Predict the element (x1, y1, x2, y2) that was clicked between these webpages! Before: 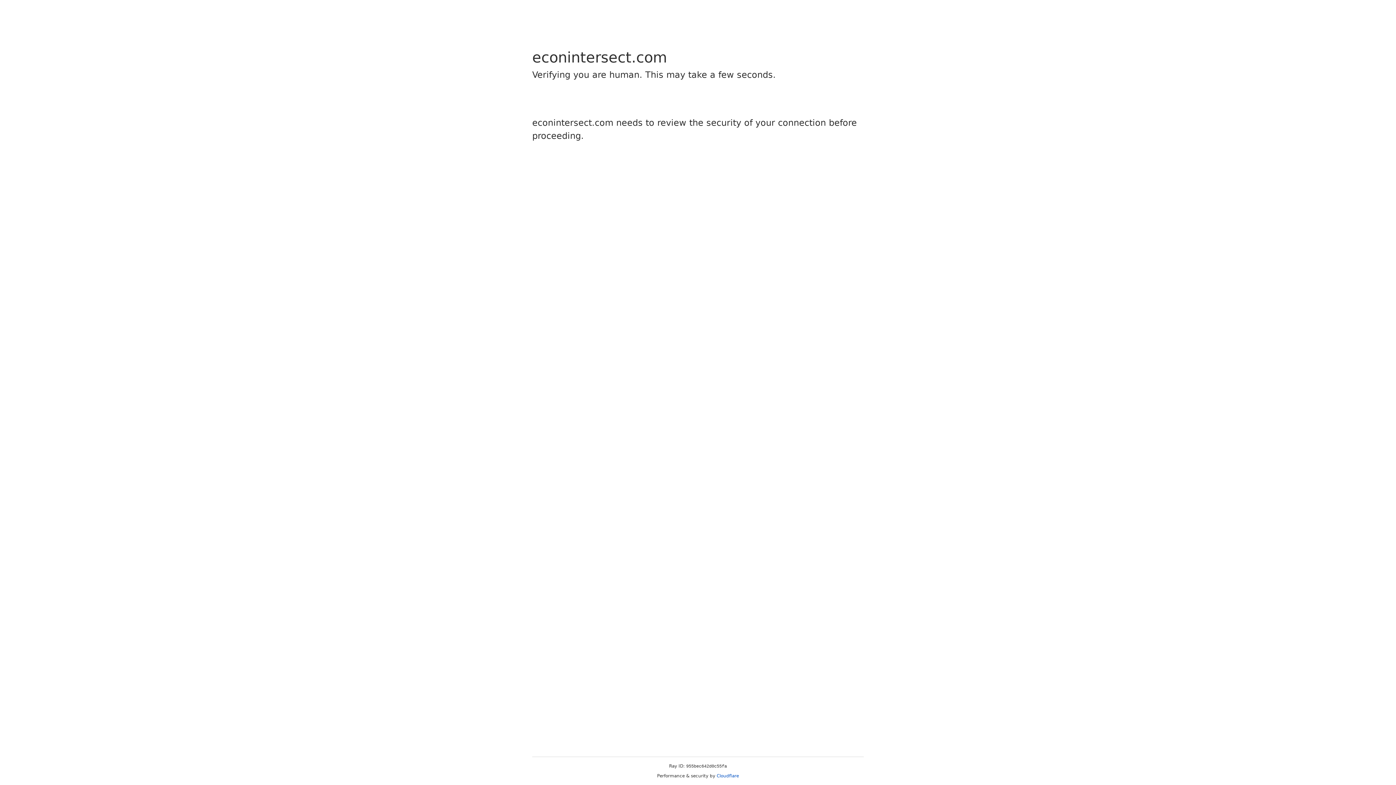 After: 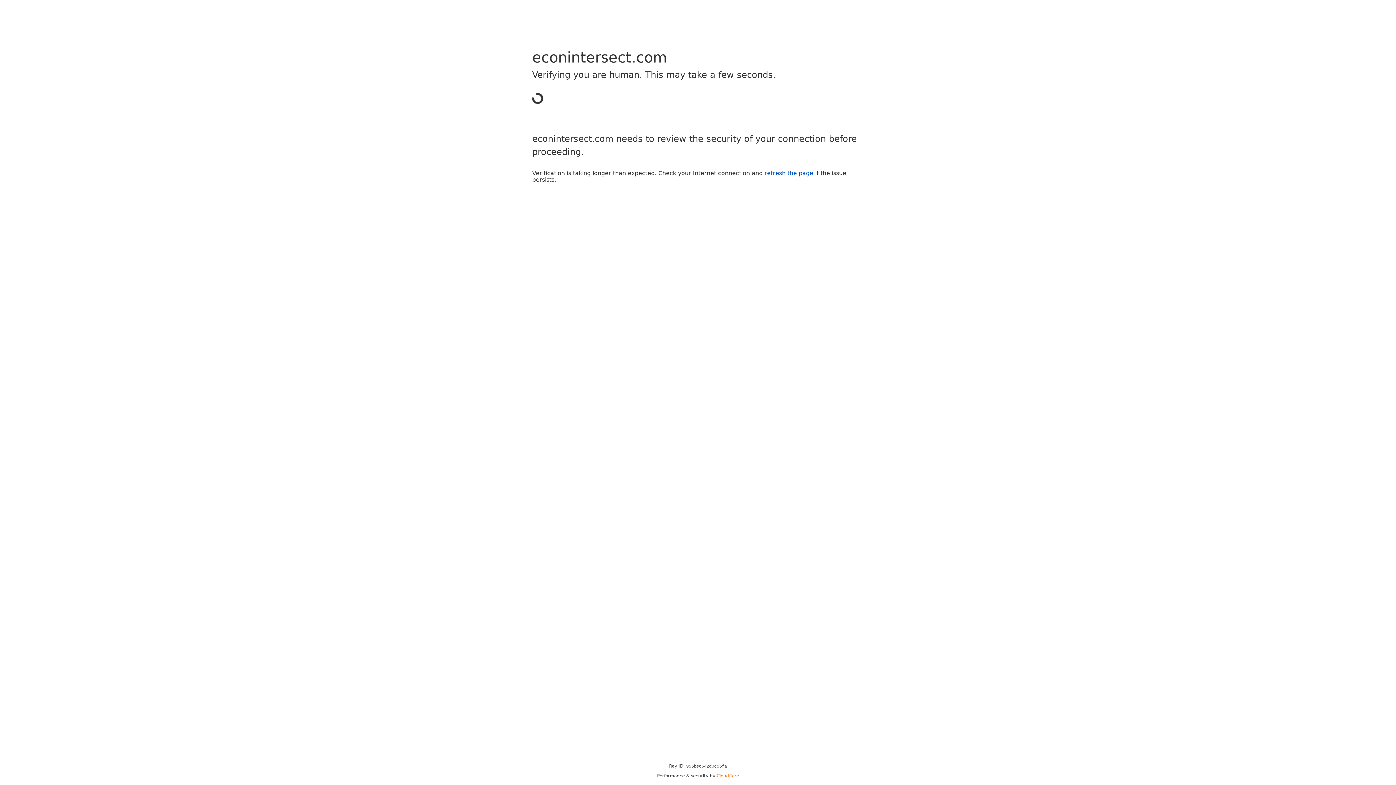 Action: bbox: (716, 773, 739, 778) label: Cloudflare